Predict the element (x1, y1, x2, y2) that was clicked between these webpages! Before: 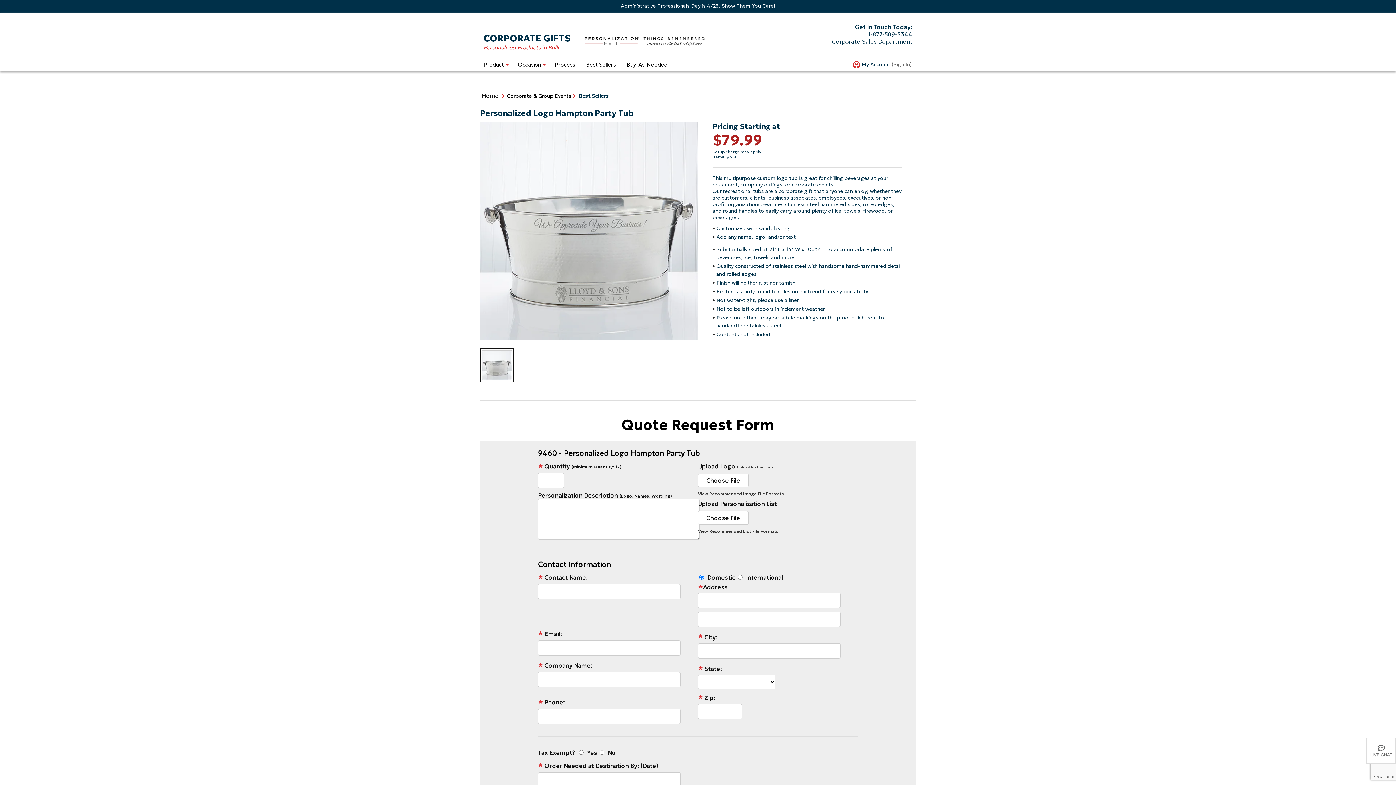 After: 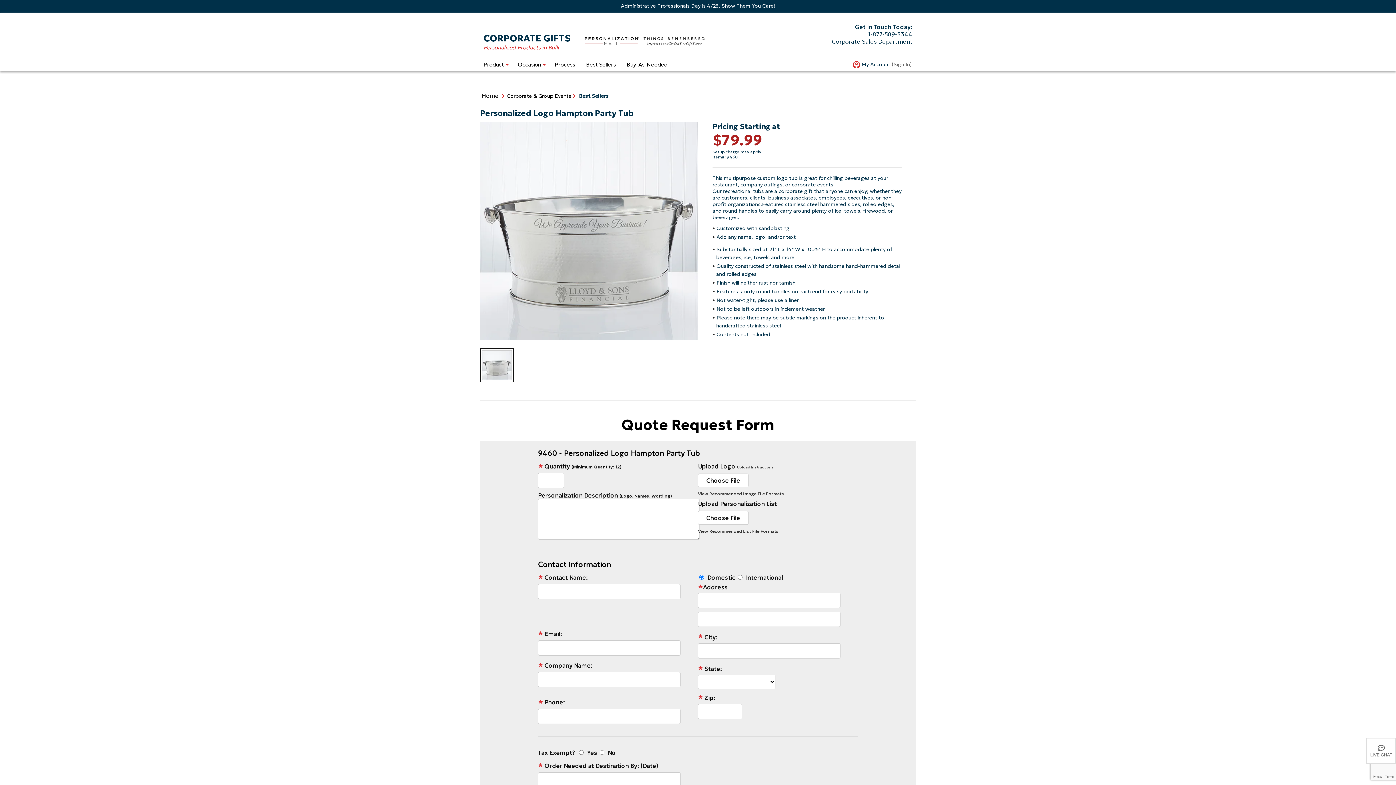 Action: bbox: (639, 35, 708, 47)